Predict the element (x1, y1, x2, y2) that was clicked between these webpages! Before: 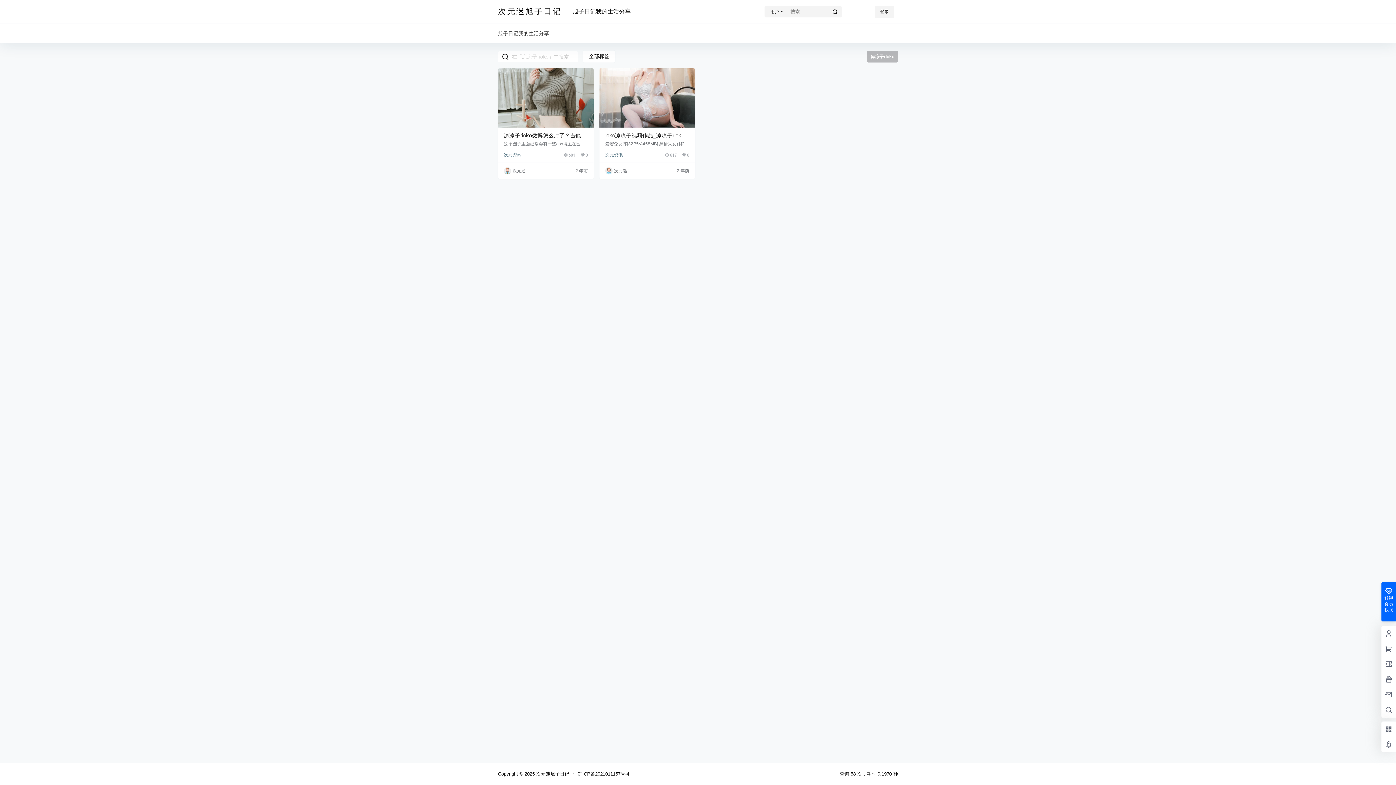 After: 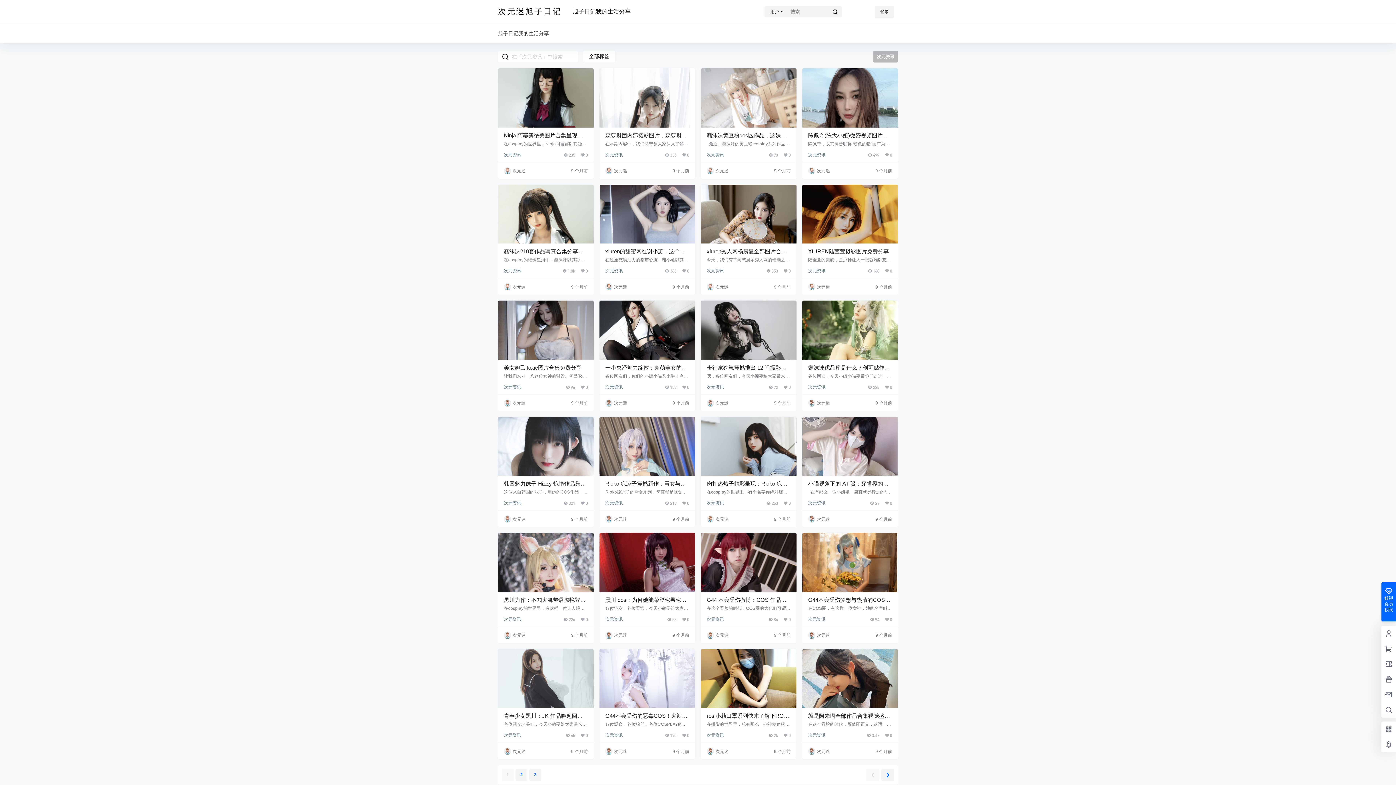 Action: bbox: (504, 151, 521, 158) label: 次元资讯